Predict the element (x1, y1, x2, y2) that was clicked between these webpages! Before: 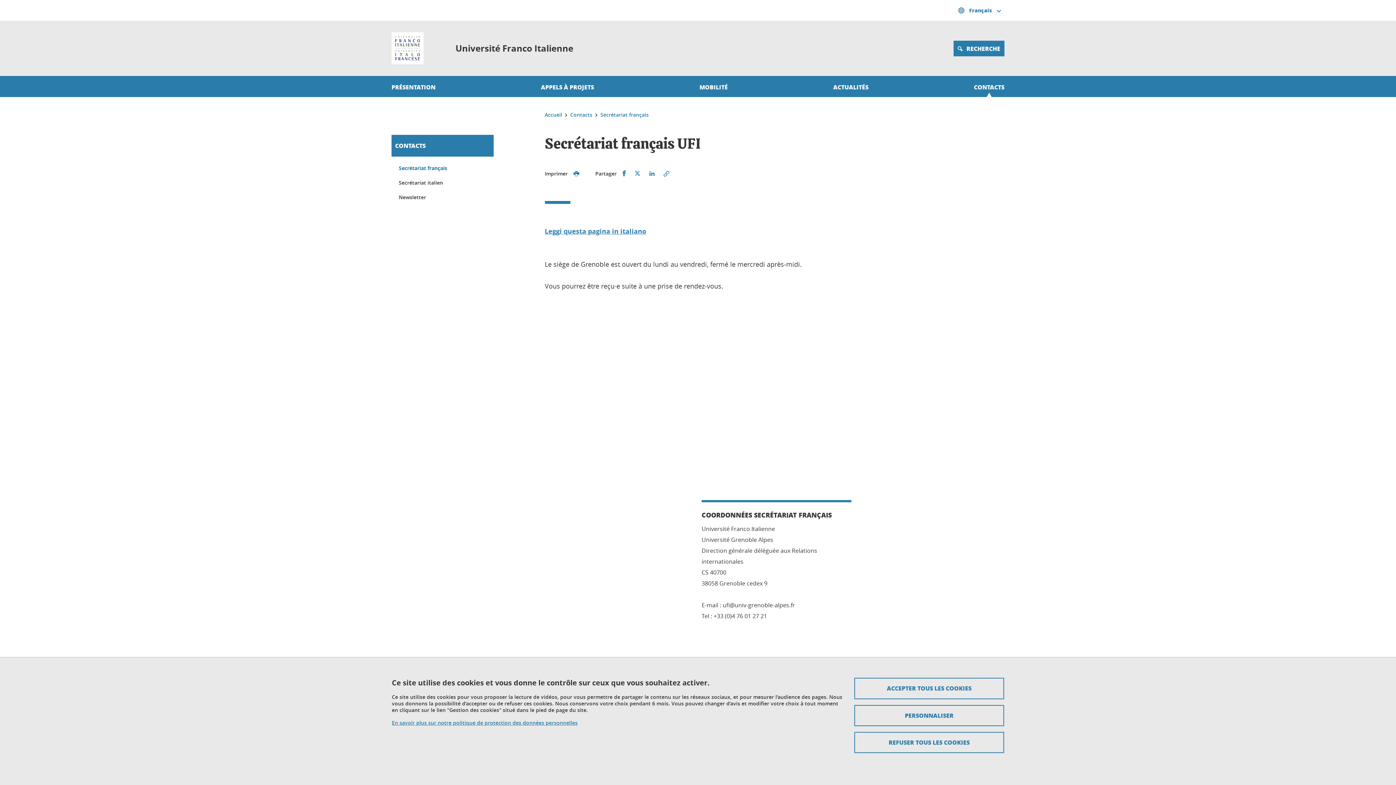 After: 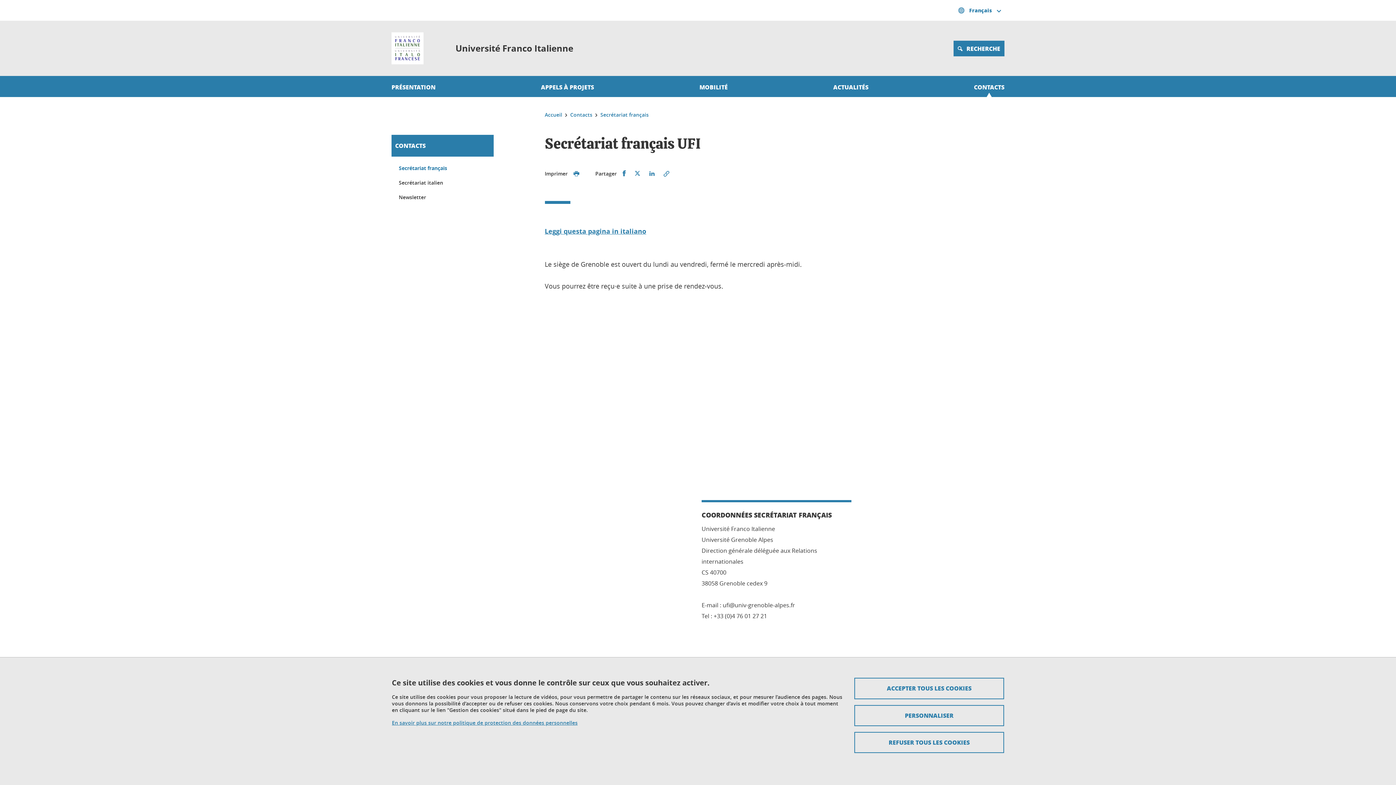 Action: bbox: (600, 111, 648, 118) label: Secrétariat français